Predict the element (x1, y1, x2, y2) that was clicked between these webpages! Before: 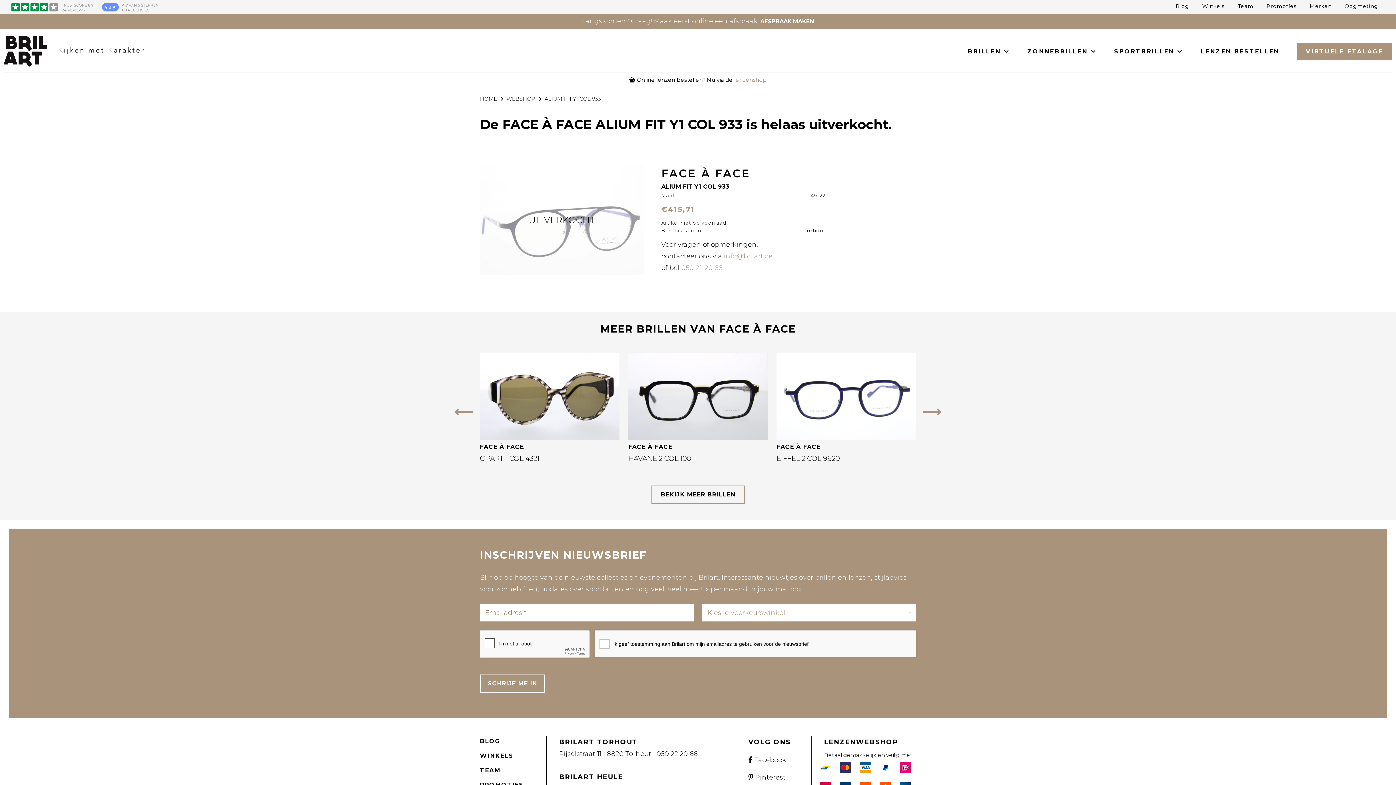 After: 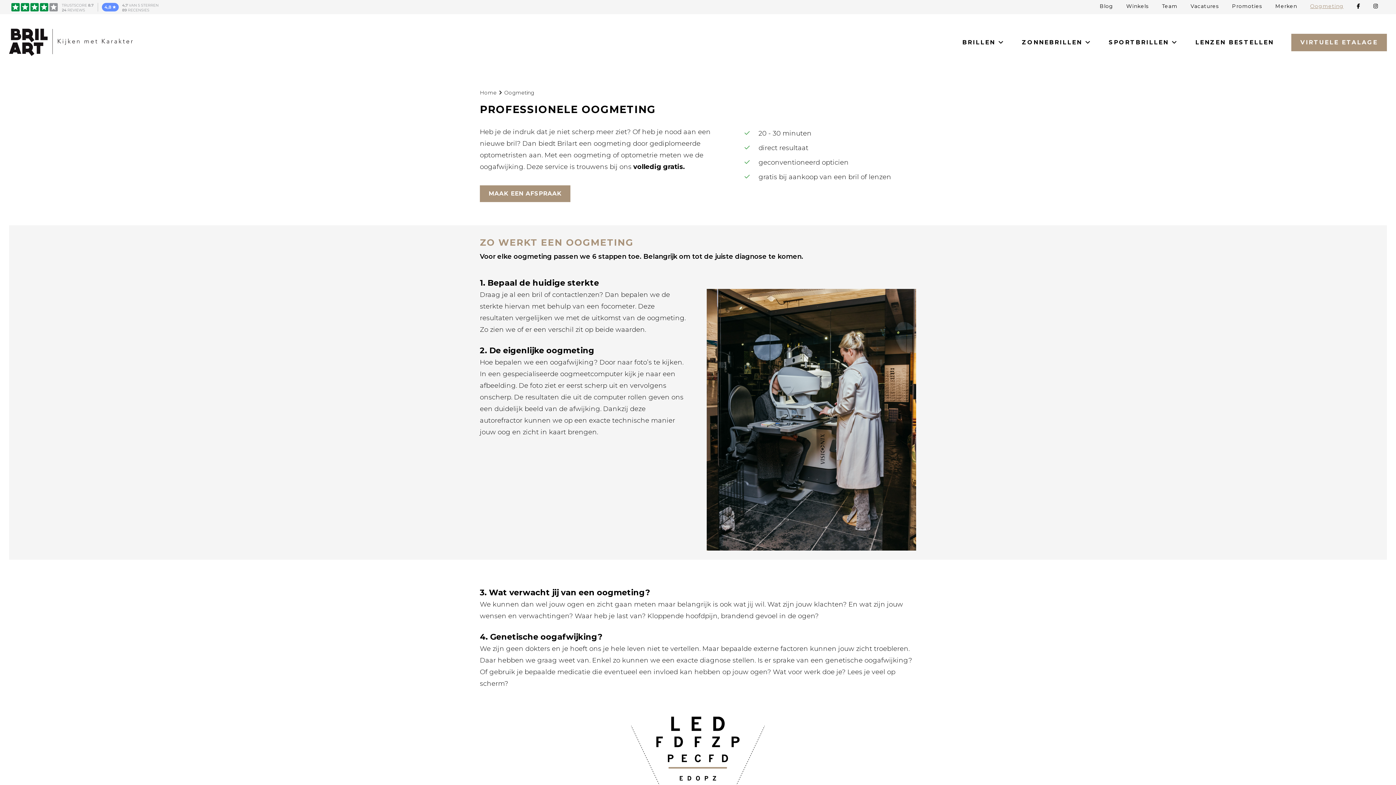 Action: bbox: (1345, 3, 1378, 8) label: Oogmeting